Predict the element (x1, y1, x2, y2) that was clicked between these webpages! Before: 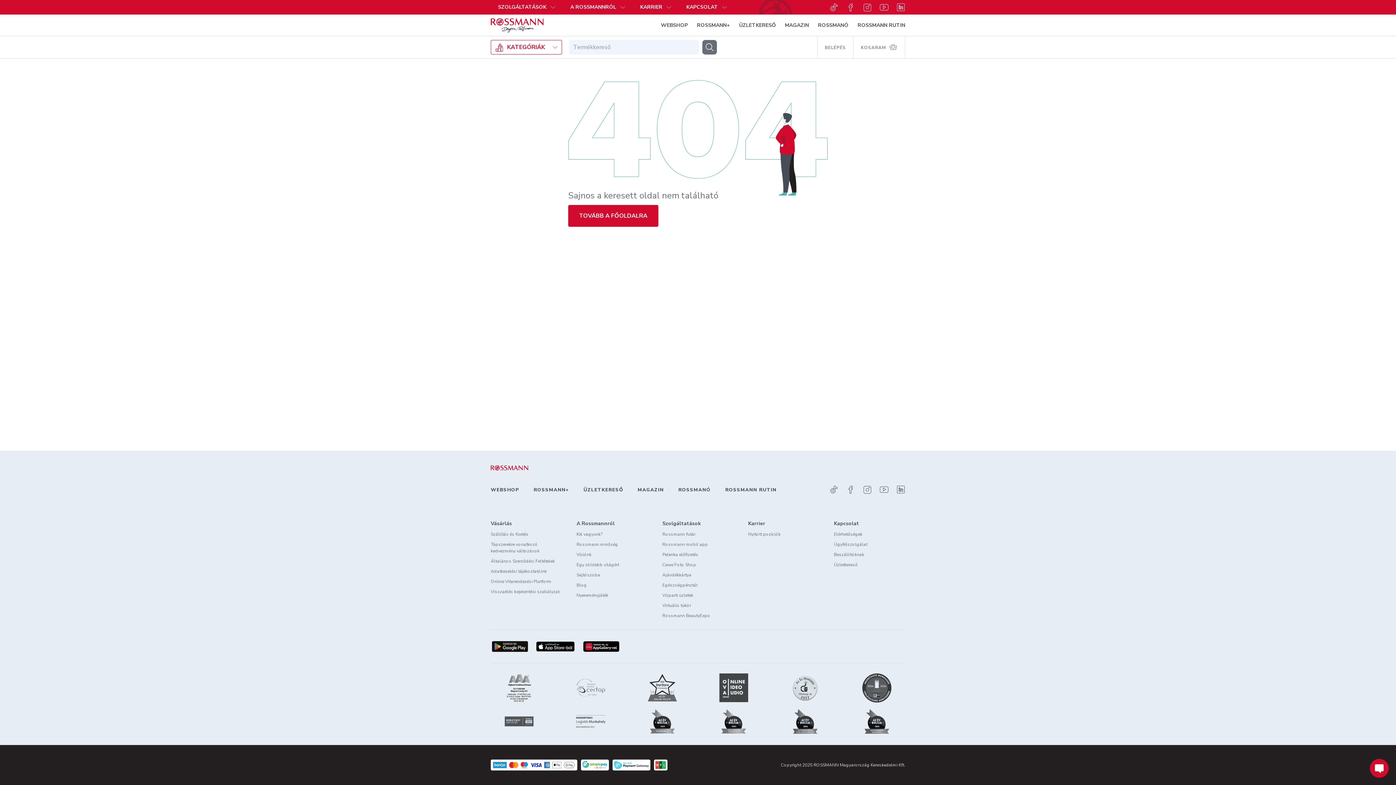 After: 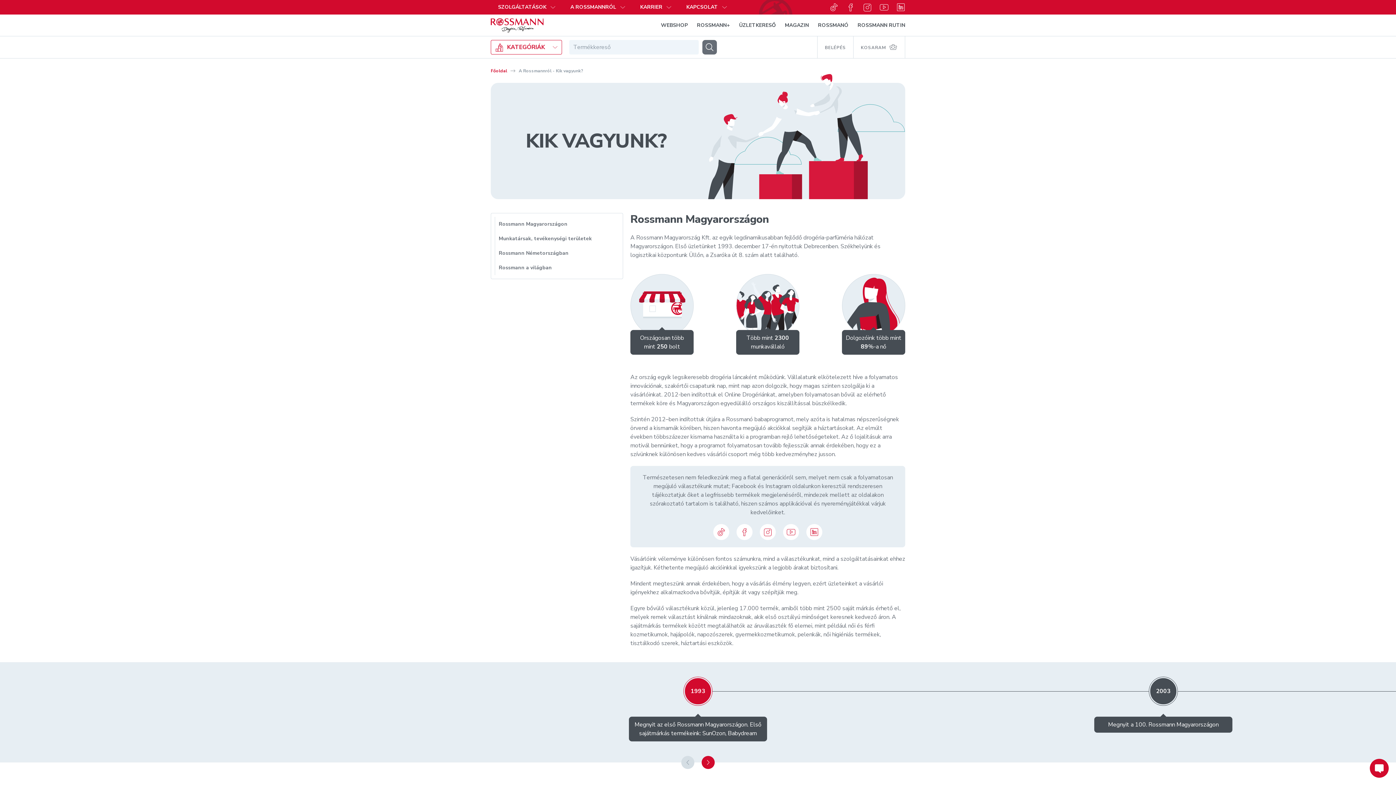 Action: bbox: (576, 531, 602, 537) label: Kik vagyunk?